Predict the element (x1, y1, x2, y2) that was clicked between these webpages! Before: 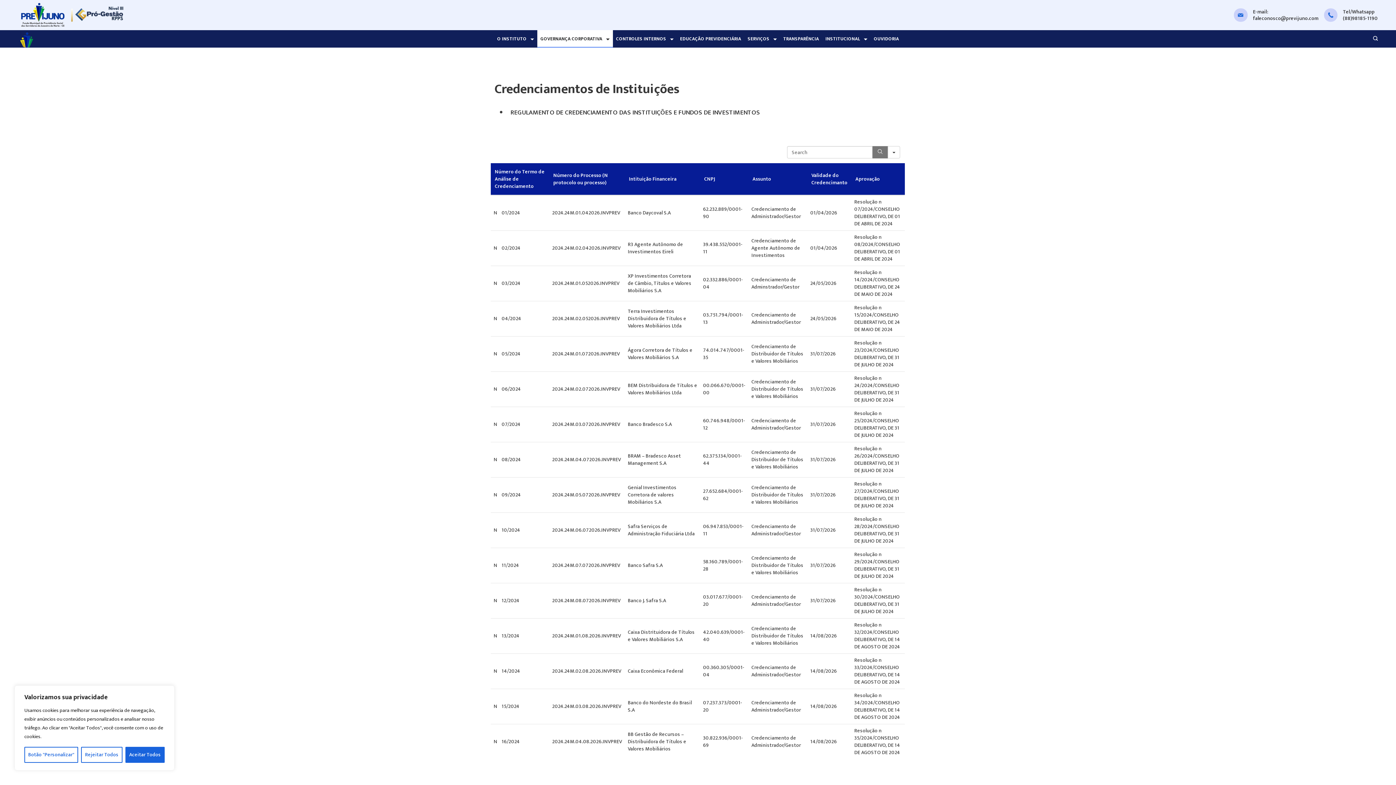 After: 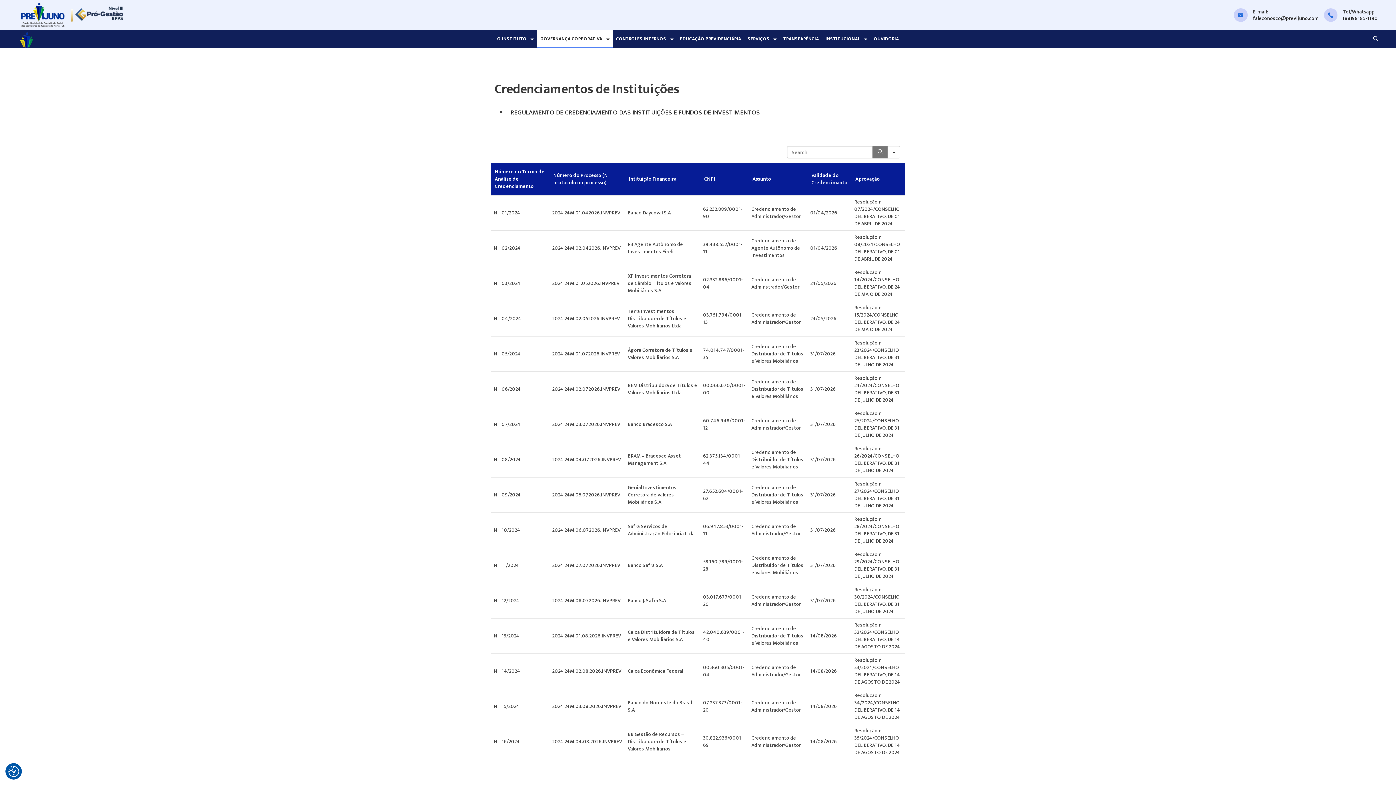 Action: bbox: (81, 747, 122, 763) label: Rejeitar Todos